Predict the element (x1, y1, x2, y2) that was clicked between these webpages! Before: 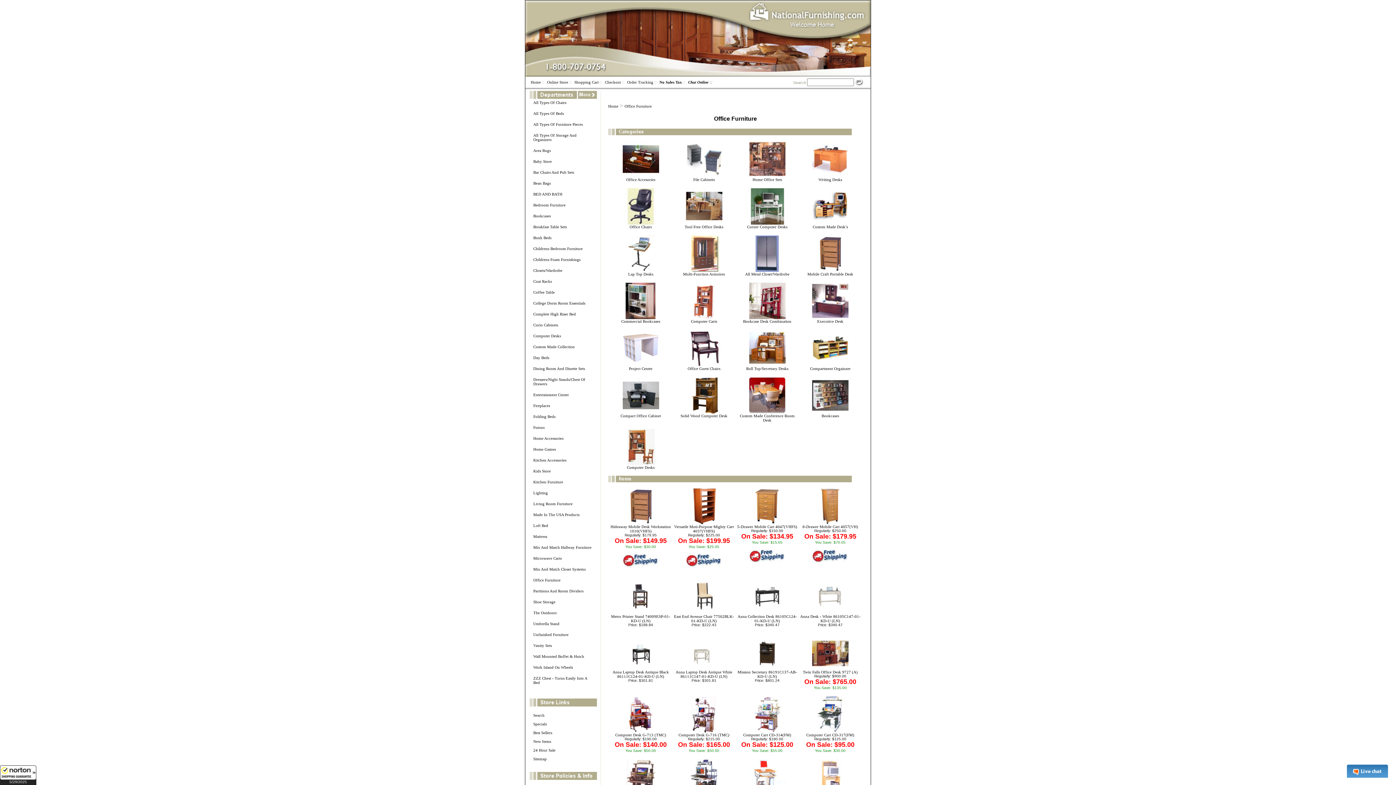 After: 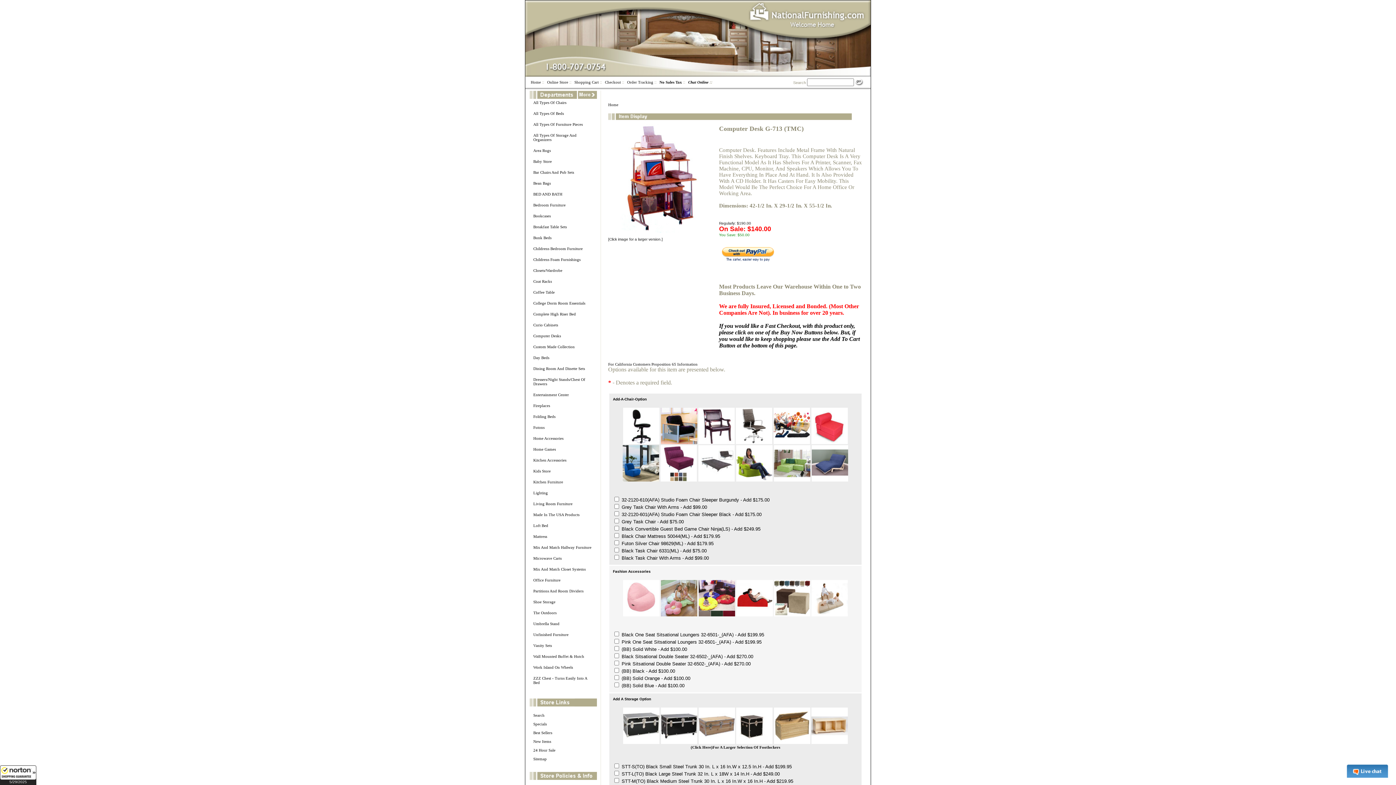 Action: label: Computer Desk G-713 (TMC) bbox: (615, 733, 666, 737)